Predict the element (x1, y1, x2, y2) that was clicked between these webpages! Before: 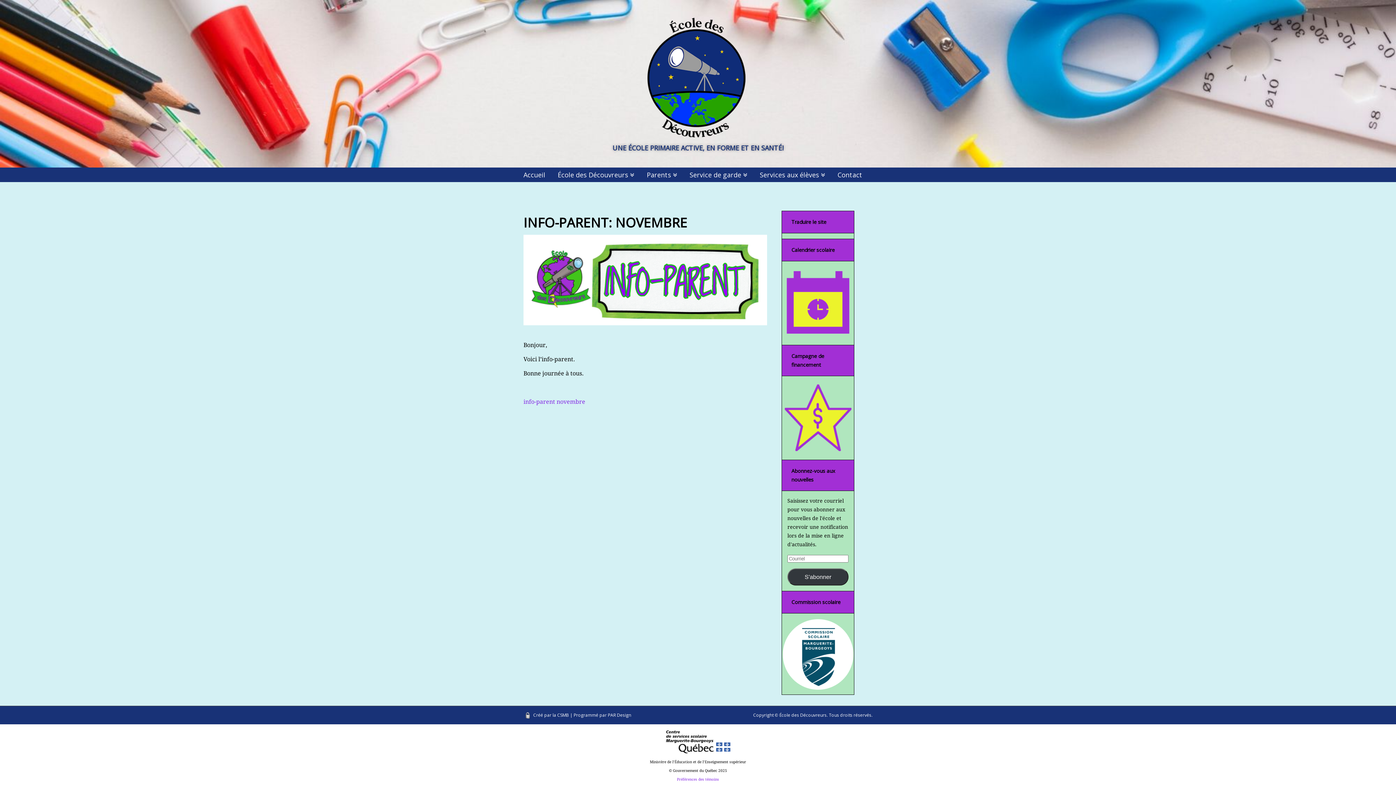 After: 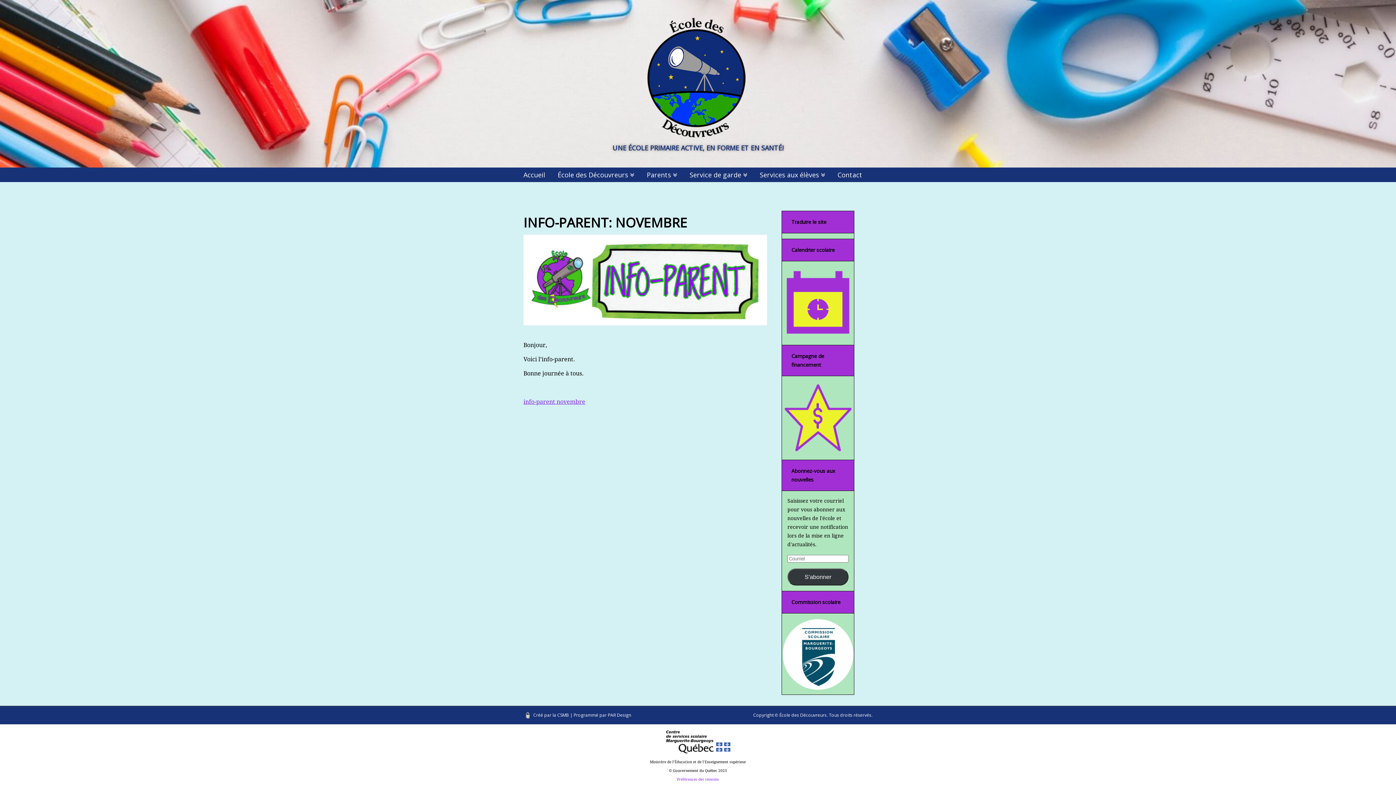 Action: bbox: (523, 398, 585, 405) label: info-parent novembre